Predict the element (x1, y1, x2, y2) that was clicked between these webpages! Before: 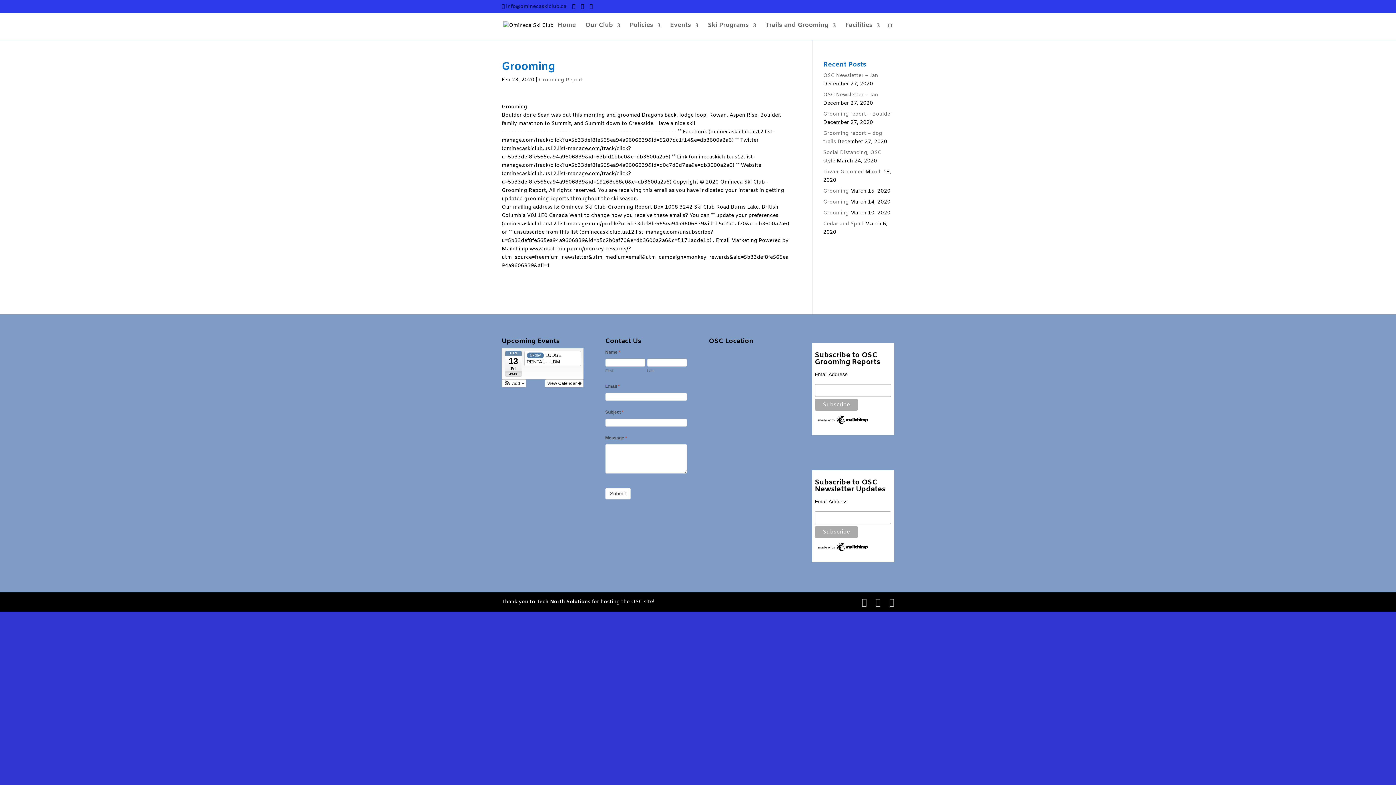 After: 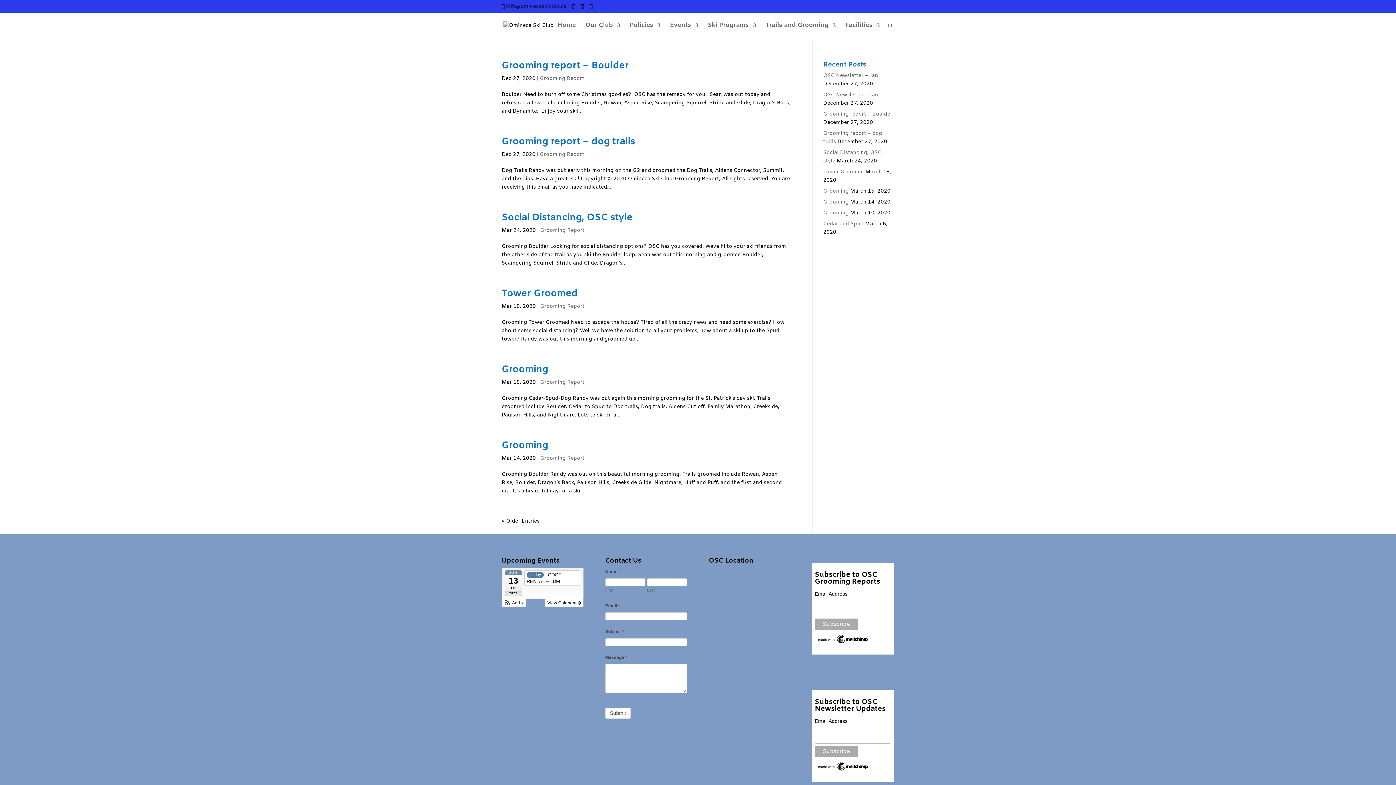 Action: label: Grooming Report bbox: (538, 76, 583, 83)